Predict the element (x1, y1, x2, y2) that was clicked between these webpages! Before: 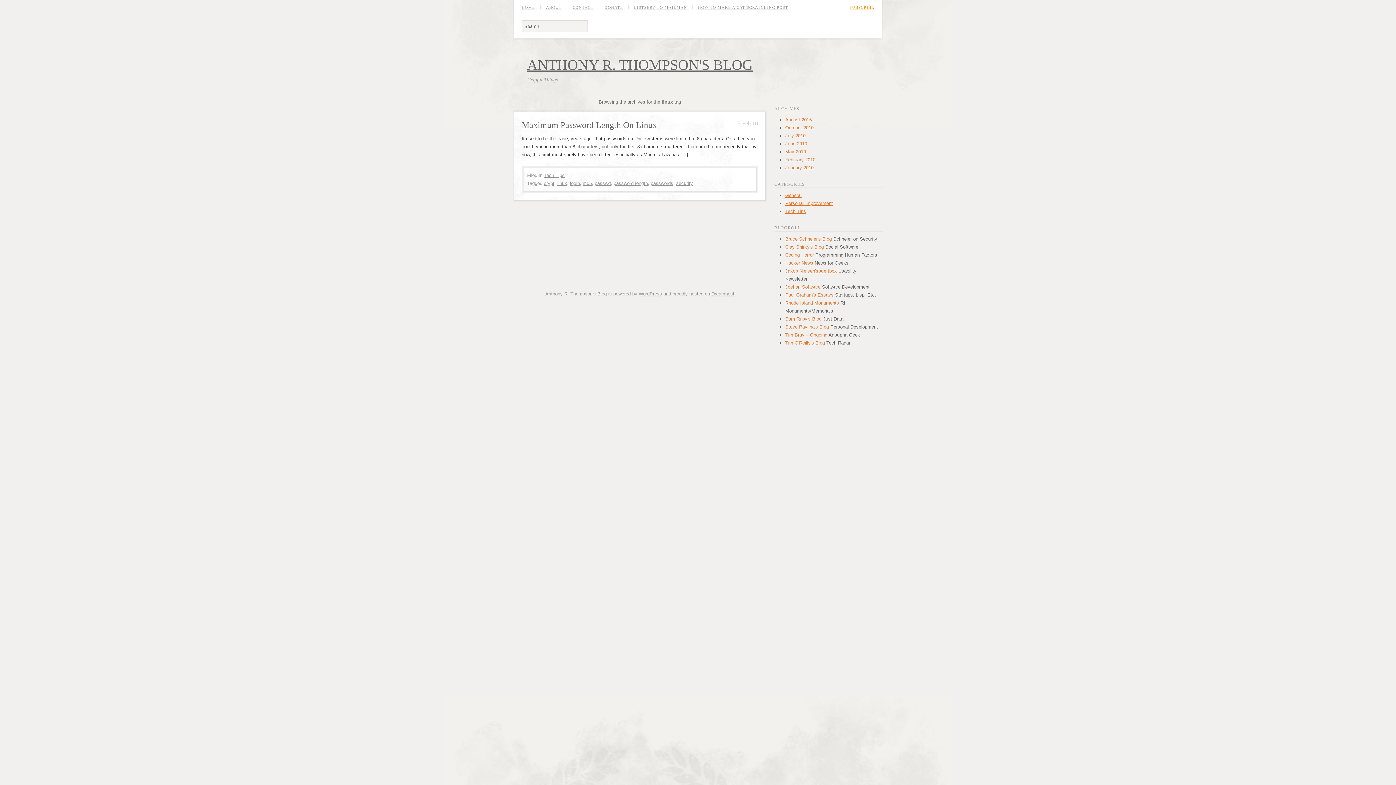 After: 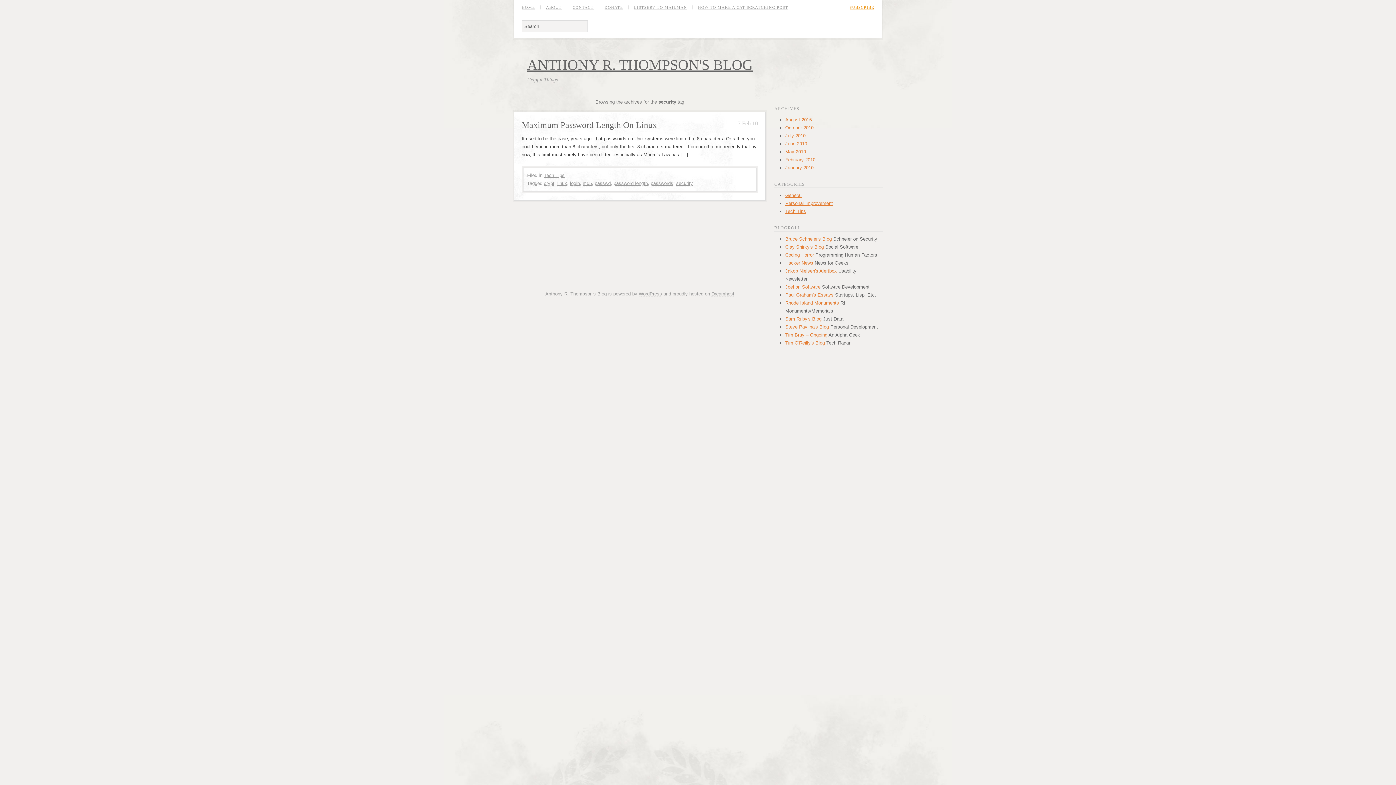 Action: bbox: (676, 180, 693, 186) label: security